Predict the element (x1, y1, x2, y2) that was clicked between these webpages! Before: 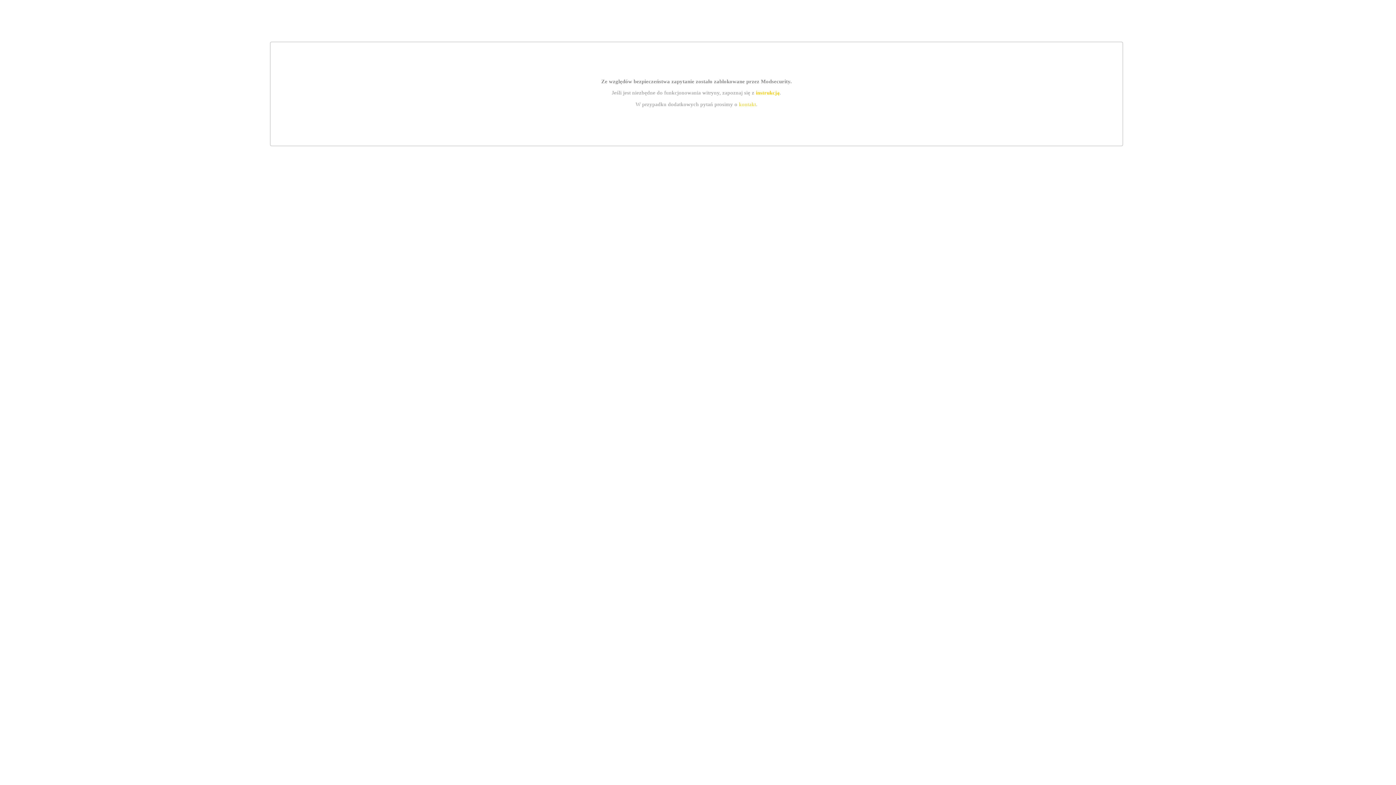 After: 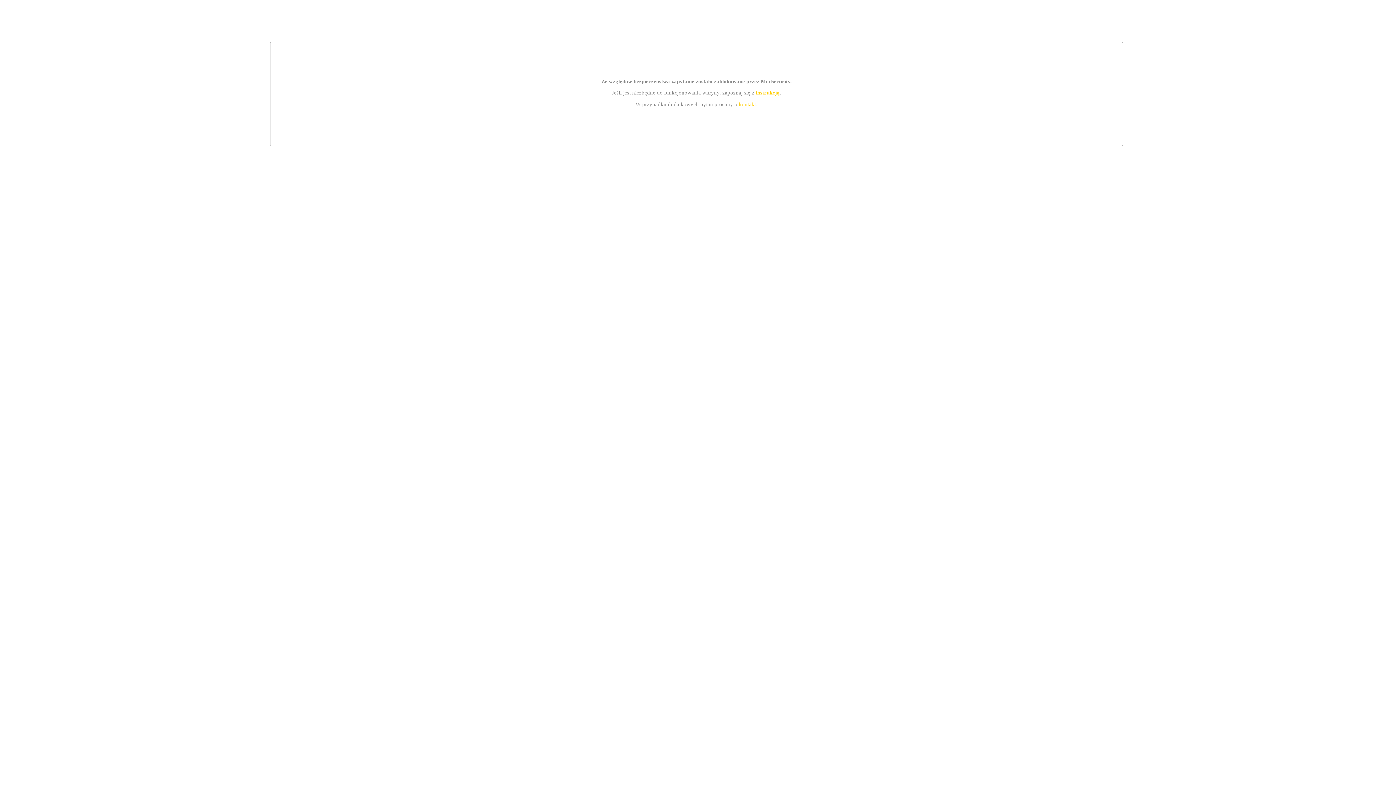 Action: bbox: (755, 89, 779, 95) label: instrukcją